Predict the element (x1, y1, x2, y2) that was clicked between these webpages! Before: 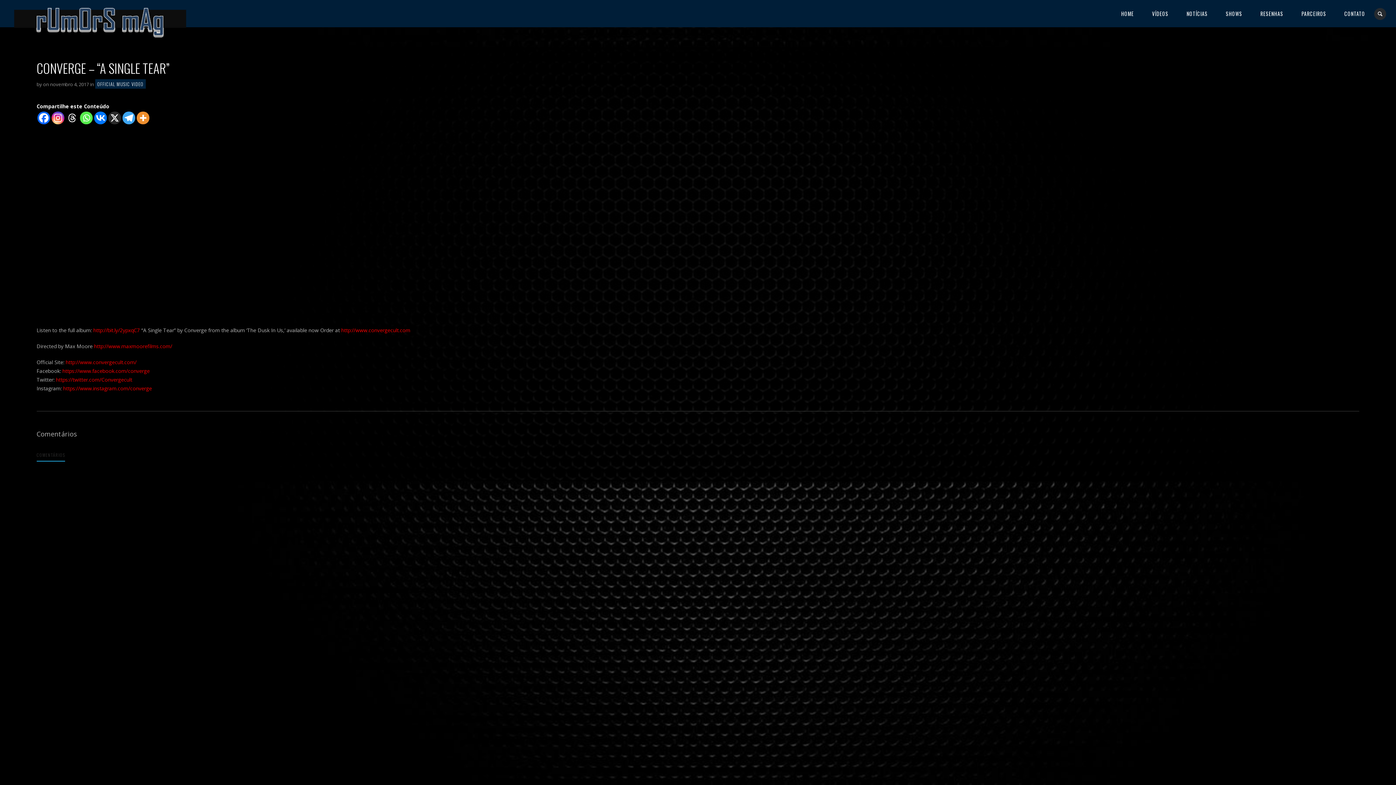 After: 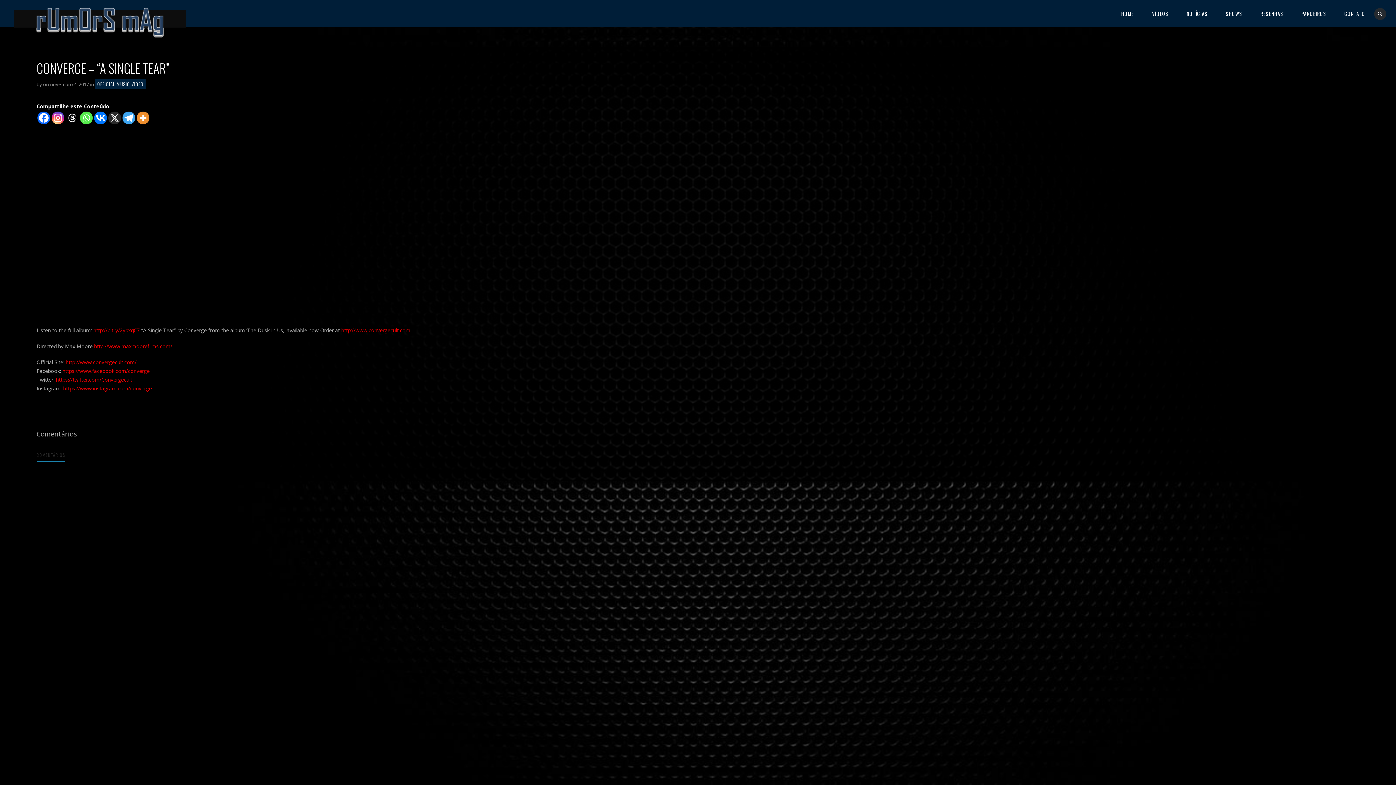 Action: bbox: (65, 111, 78, 124) label: Threads